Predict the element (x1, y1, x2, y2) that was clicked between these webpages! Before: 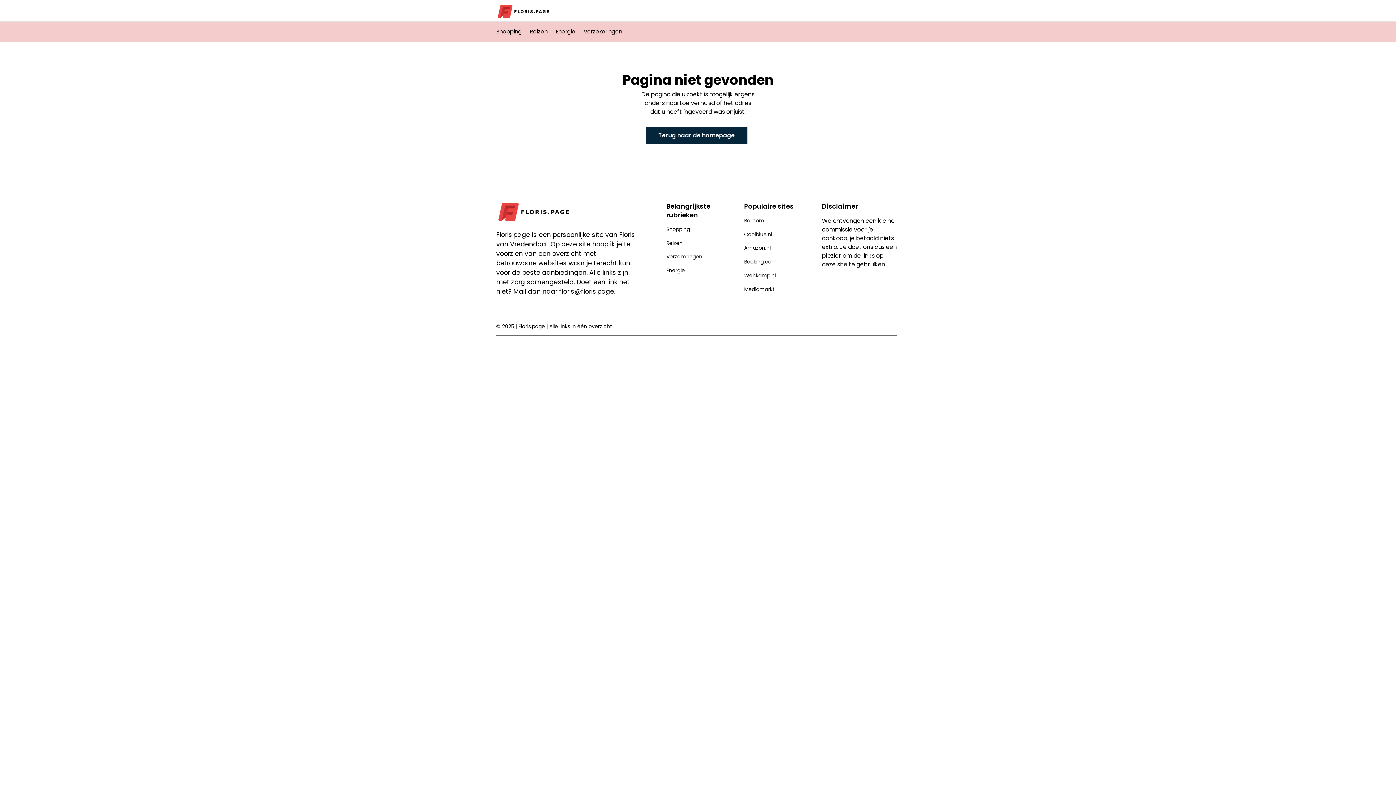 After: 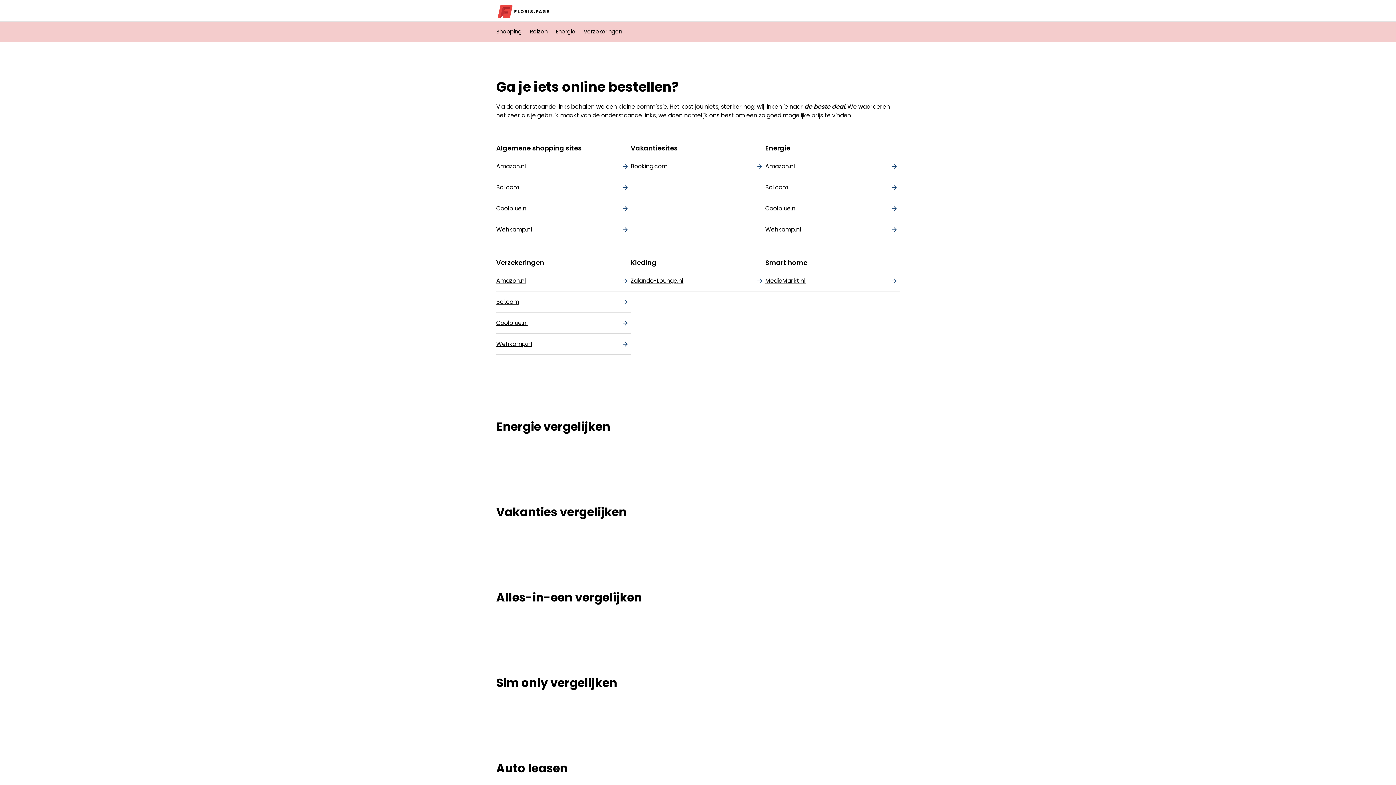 Action: bbox: (645, 126, 747, 143) label: Terug naar de homepage